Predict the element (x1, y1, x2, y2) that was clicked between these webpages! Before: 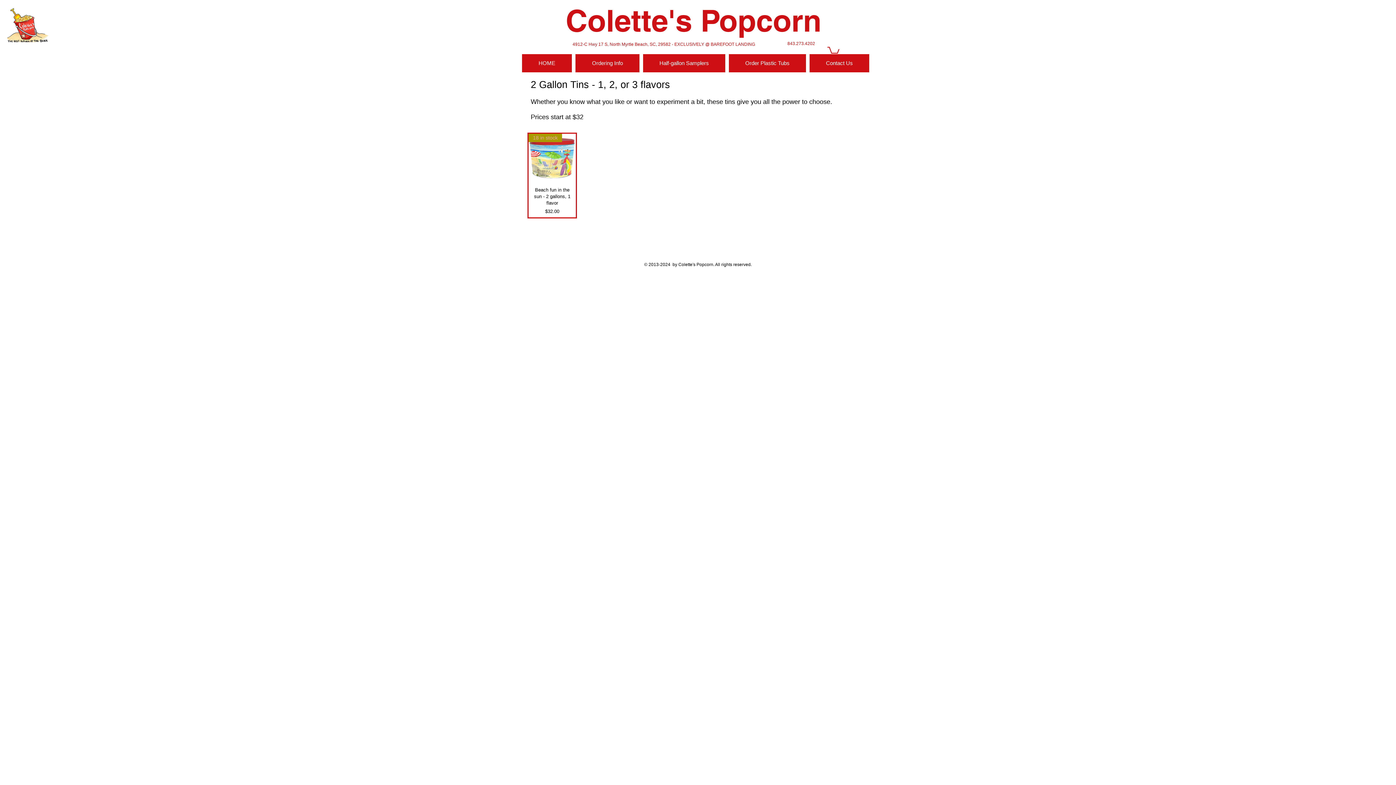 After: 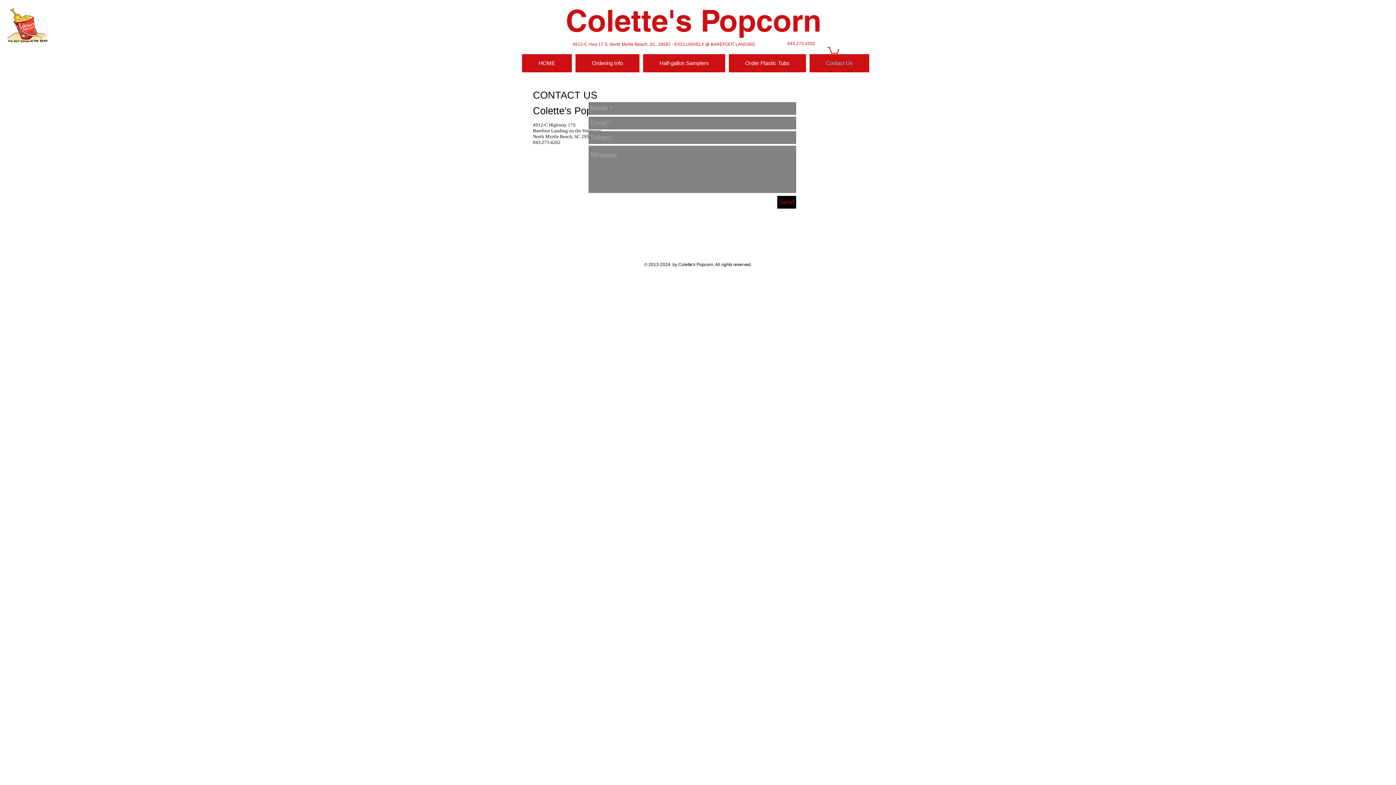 Action: bbox: (809, 54, 869, 72) label: Contact Us